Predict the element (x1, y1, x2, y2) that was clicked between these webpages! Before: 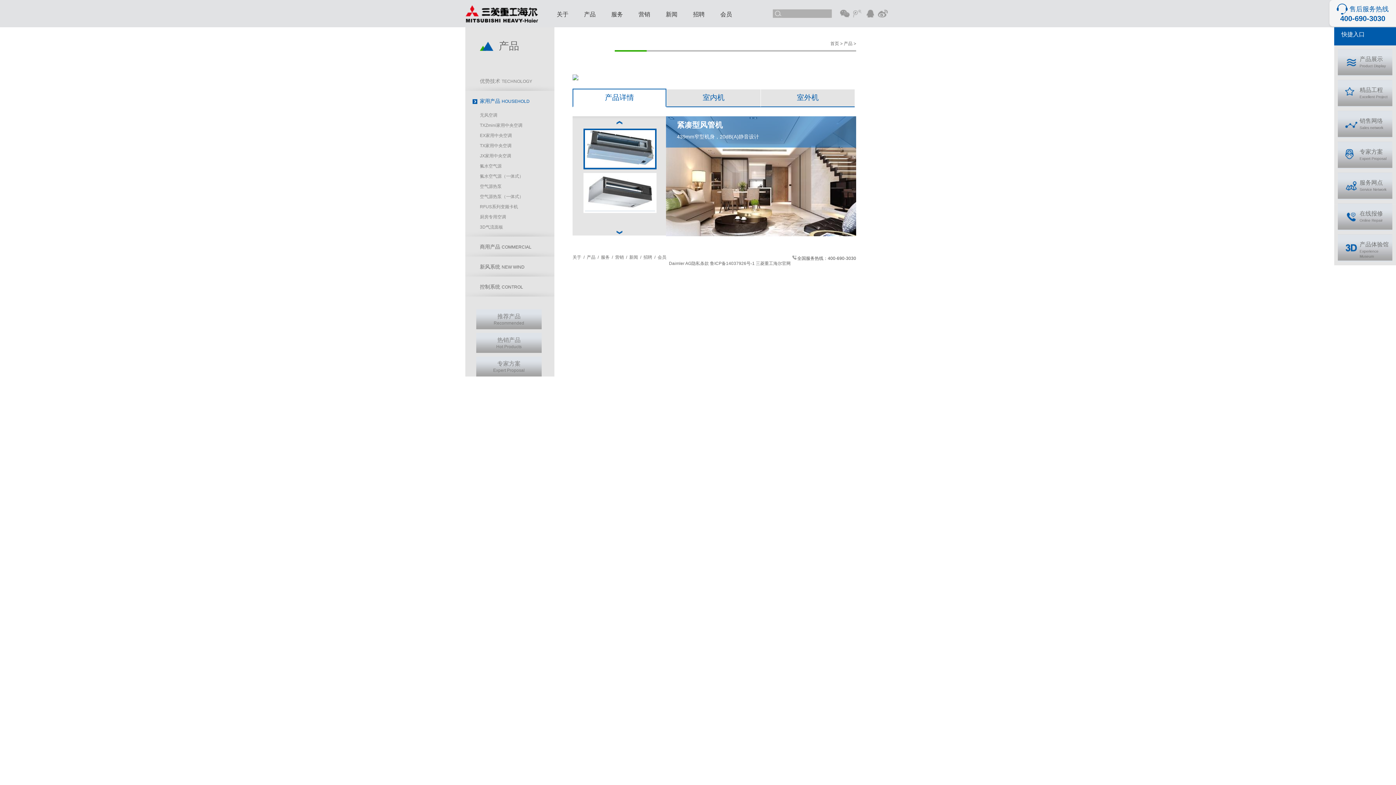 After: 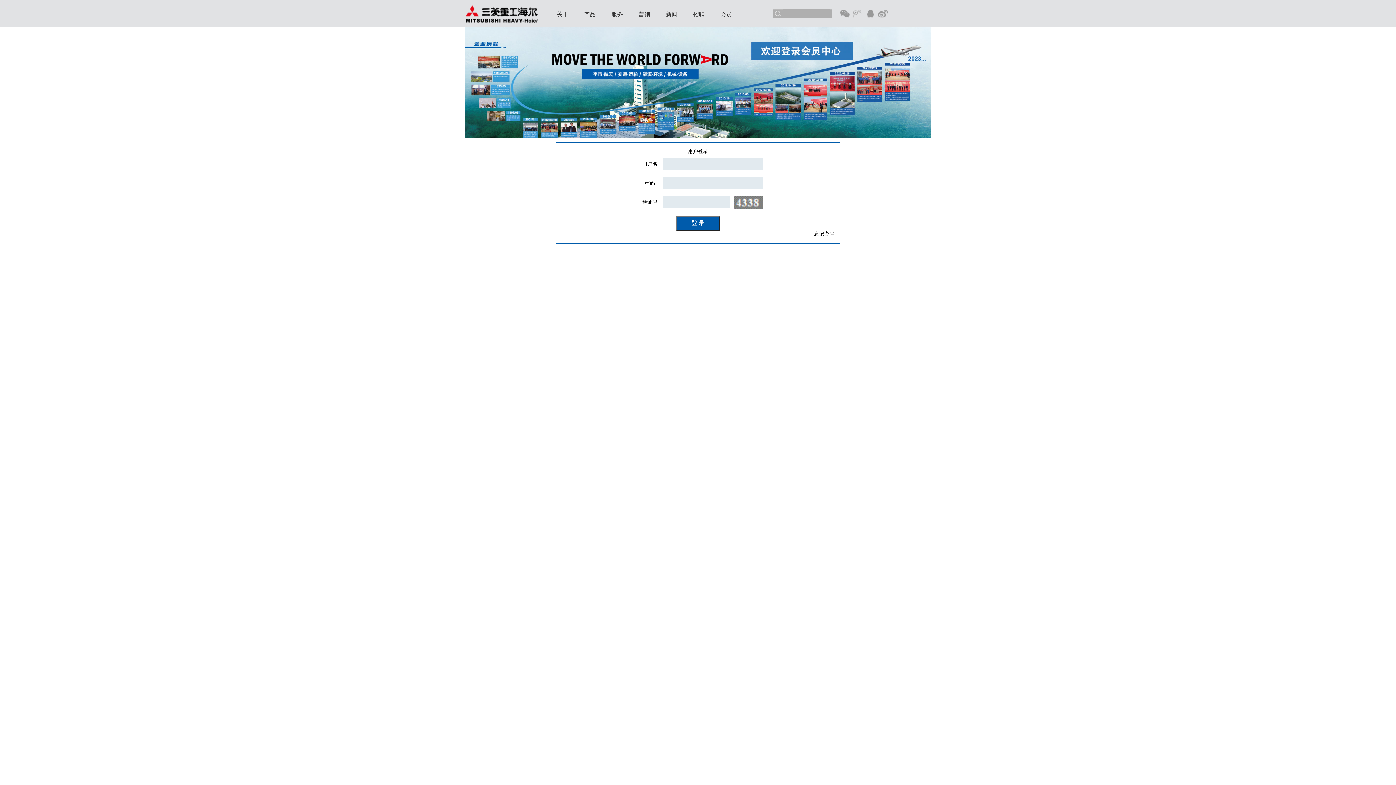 Action: bbox: (657, 254, 666, 260) label: 会员